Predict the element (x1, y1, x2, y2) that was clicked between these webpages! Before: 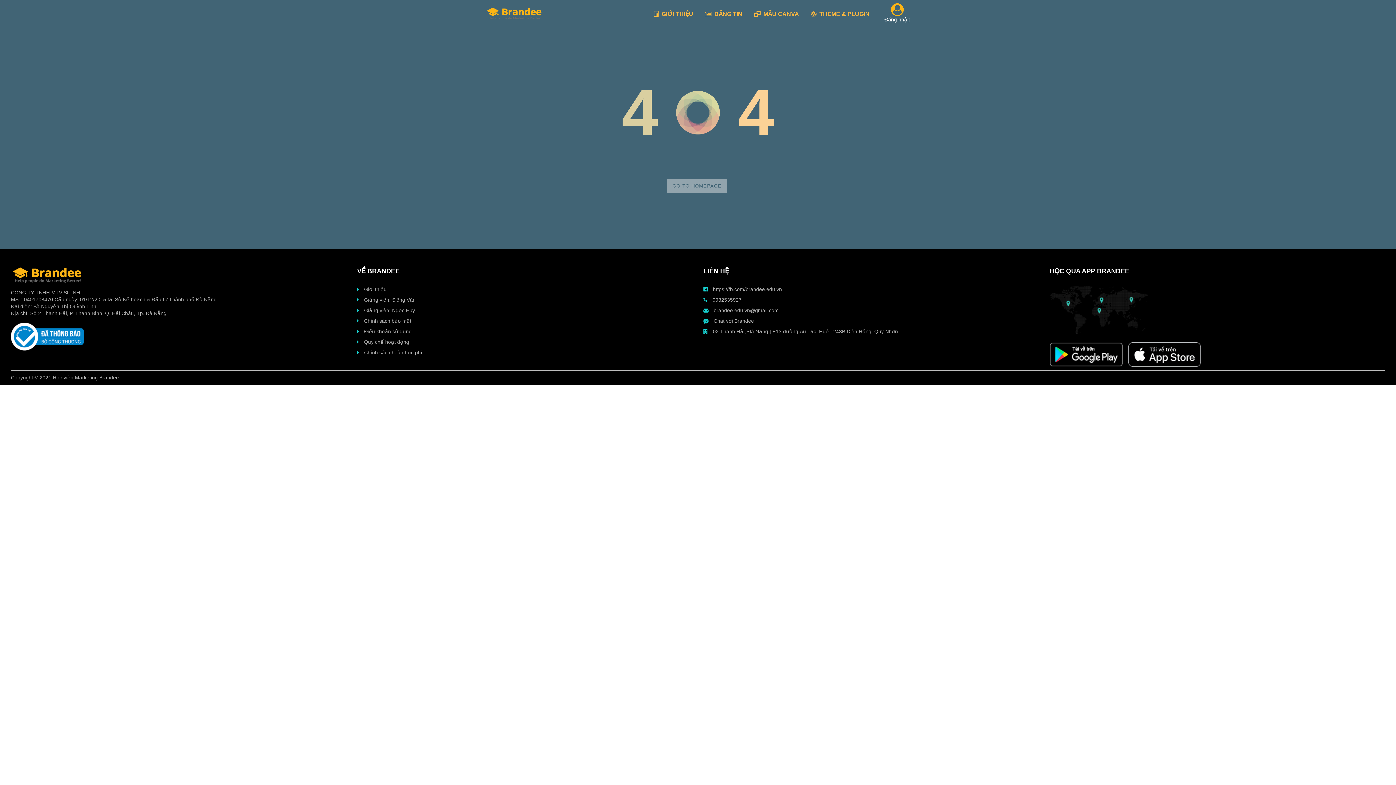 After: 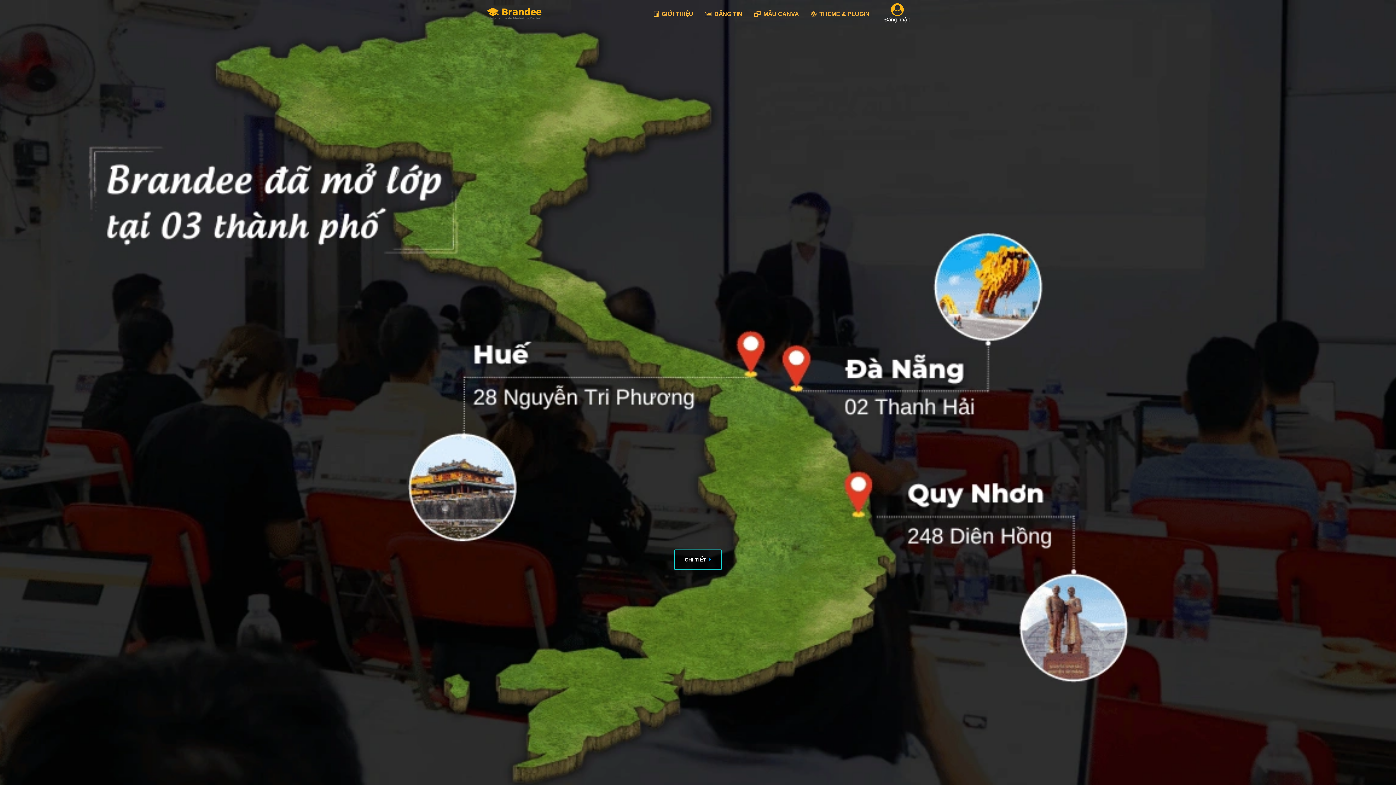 Action: bbox: (485, 5, 543, 22)